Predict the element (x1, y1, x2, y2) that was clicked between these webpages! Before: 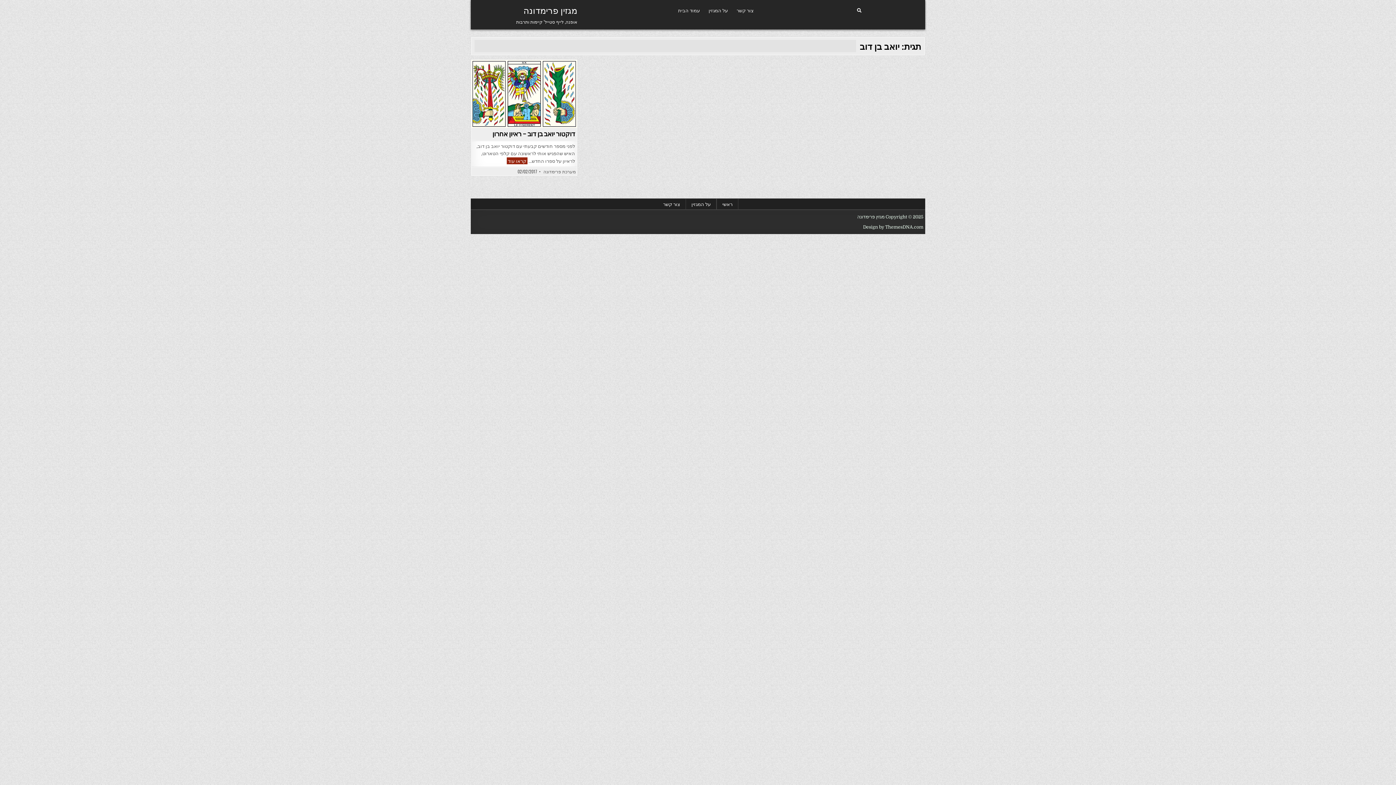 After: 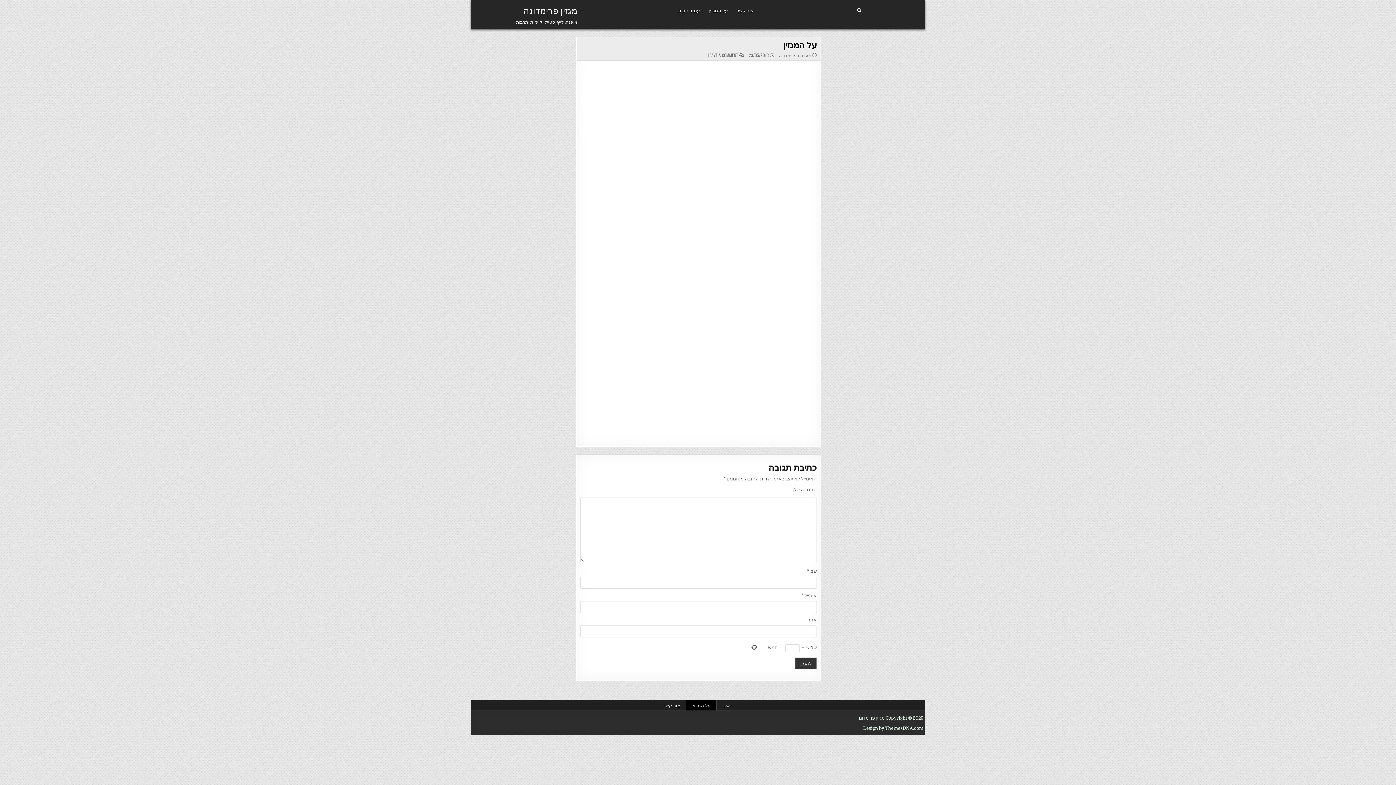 Action: label: על המגזין bbox: (704, 3, 732, 17)